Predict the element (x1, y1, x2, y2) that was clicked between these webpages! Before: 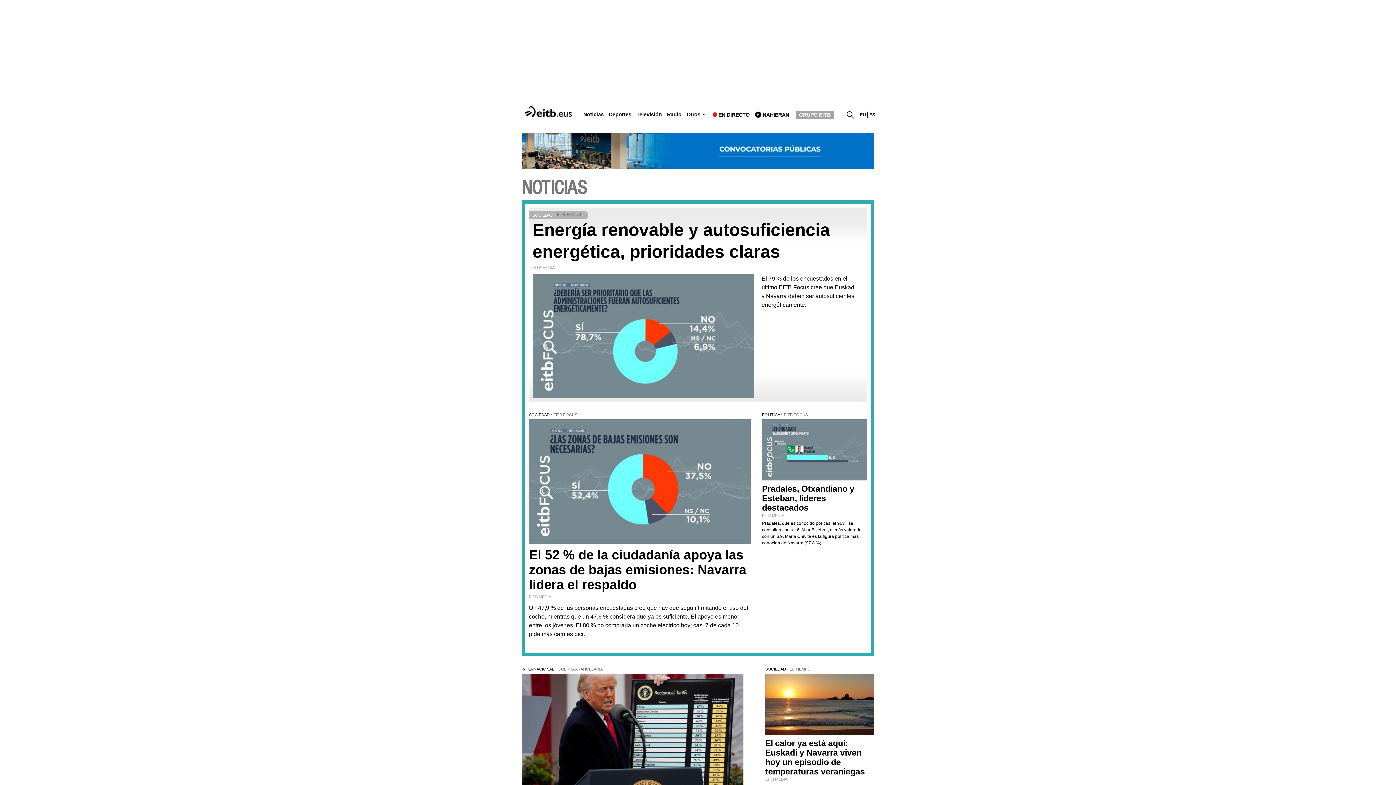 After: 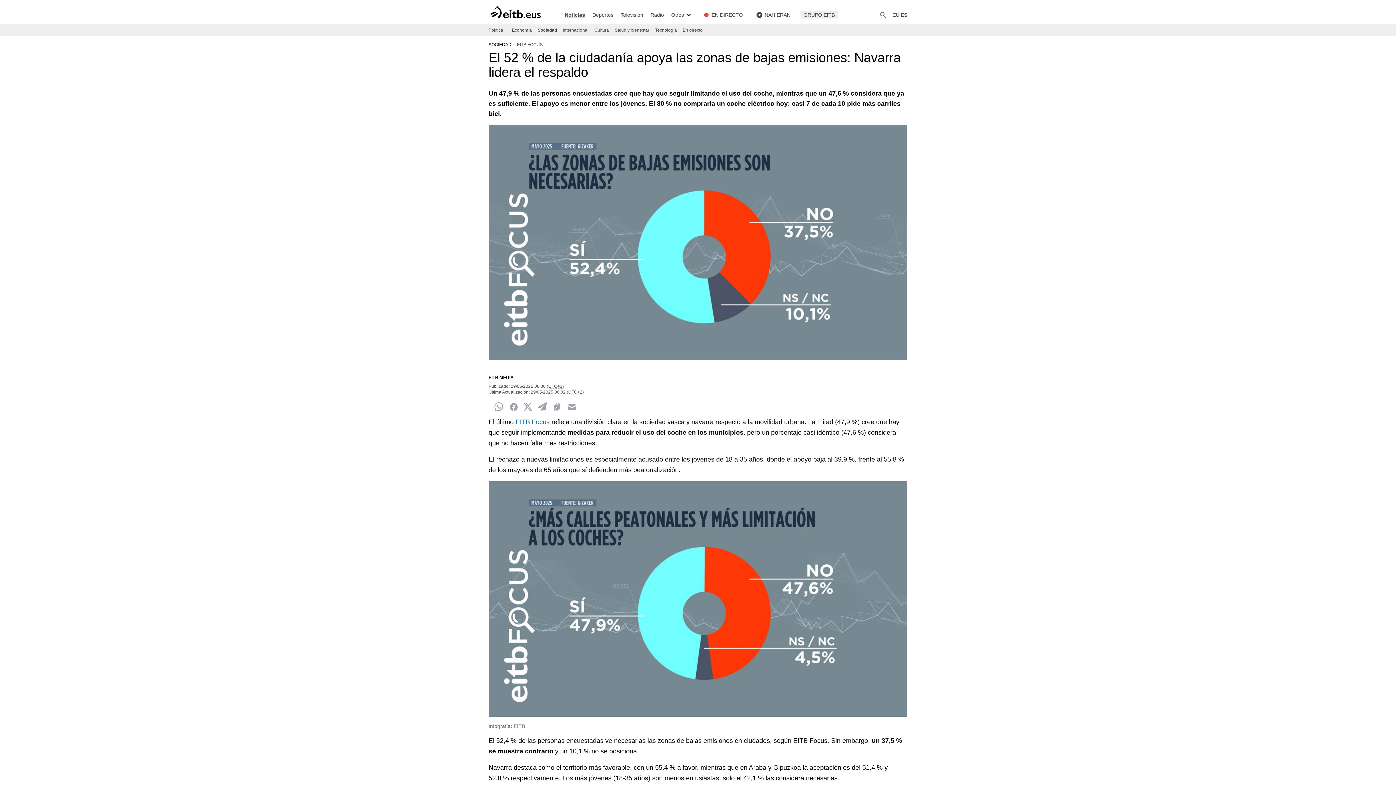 Action: bbox: (529, 547, 746, 592) label: El 52 % de la ciudadanía apoya las zonas de bajas emisiones: Navarra lidera el respaldo